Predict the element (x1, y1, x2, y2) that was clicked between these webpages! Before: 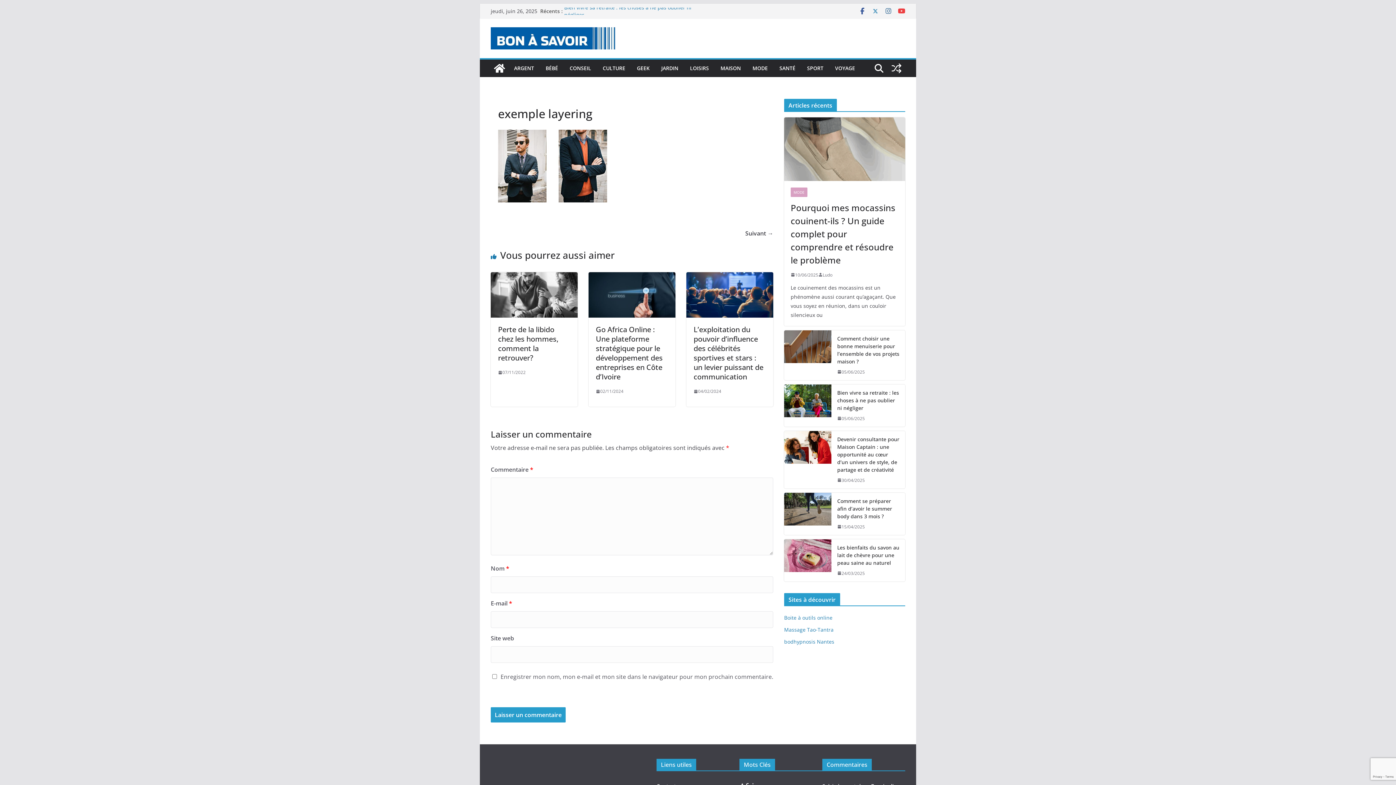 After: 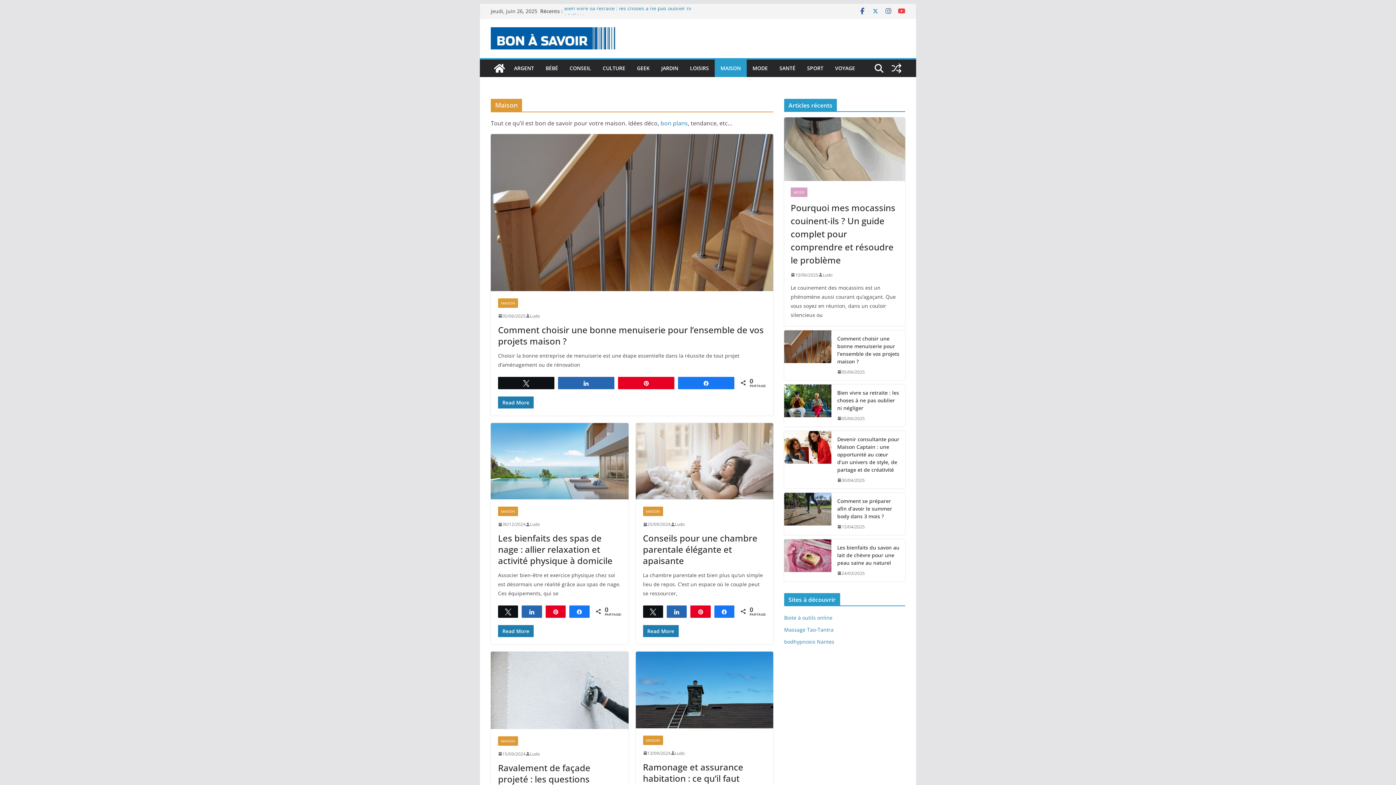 Action: label: MAISON bbox: (720, 63, 741, 73)